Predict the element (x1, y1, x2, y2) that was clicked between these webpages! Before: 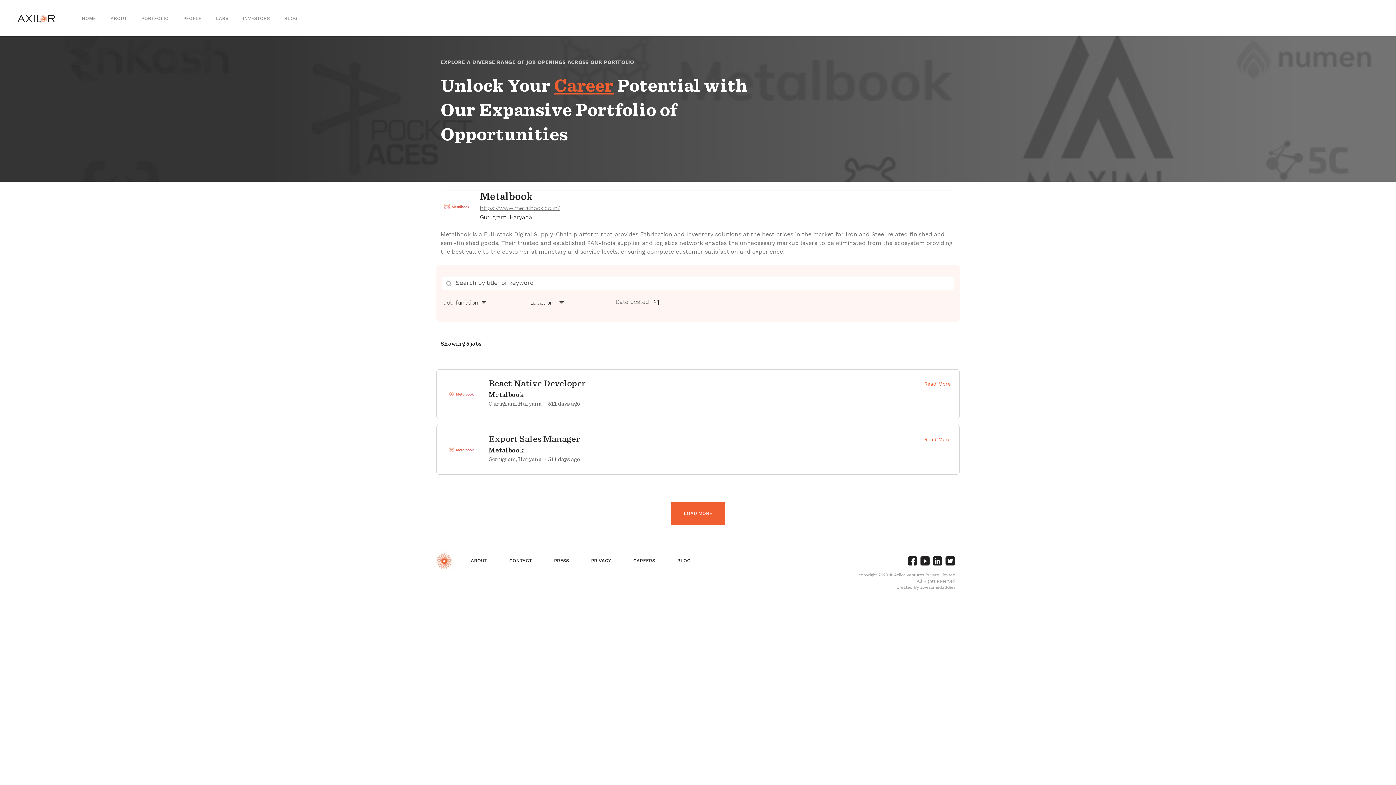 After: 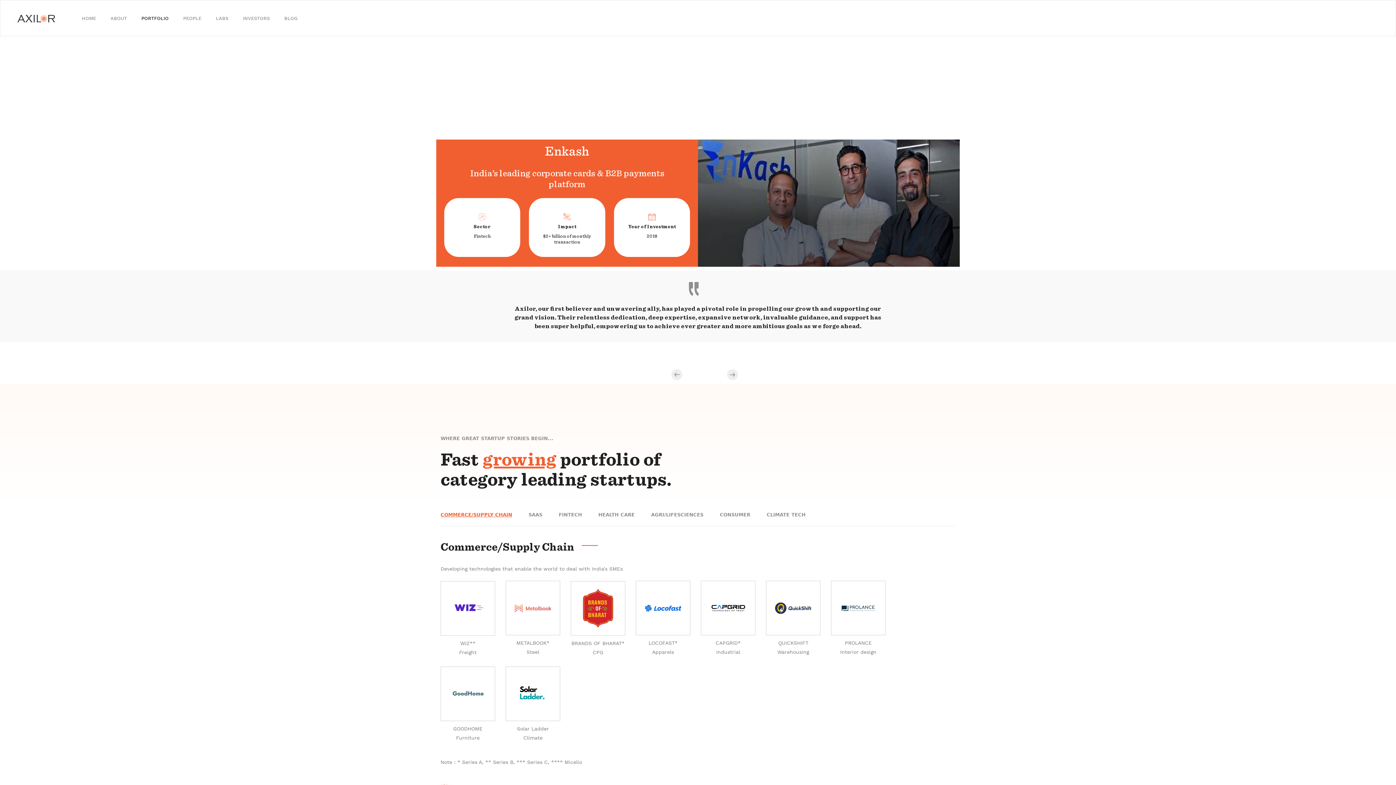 Action: label: PORTFOLIO bbox: (141, 6, 168, 30)